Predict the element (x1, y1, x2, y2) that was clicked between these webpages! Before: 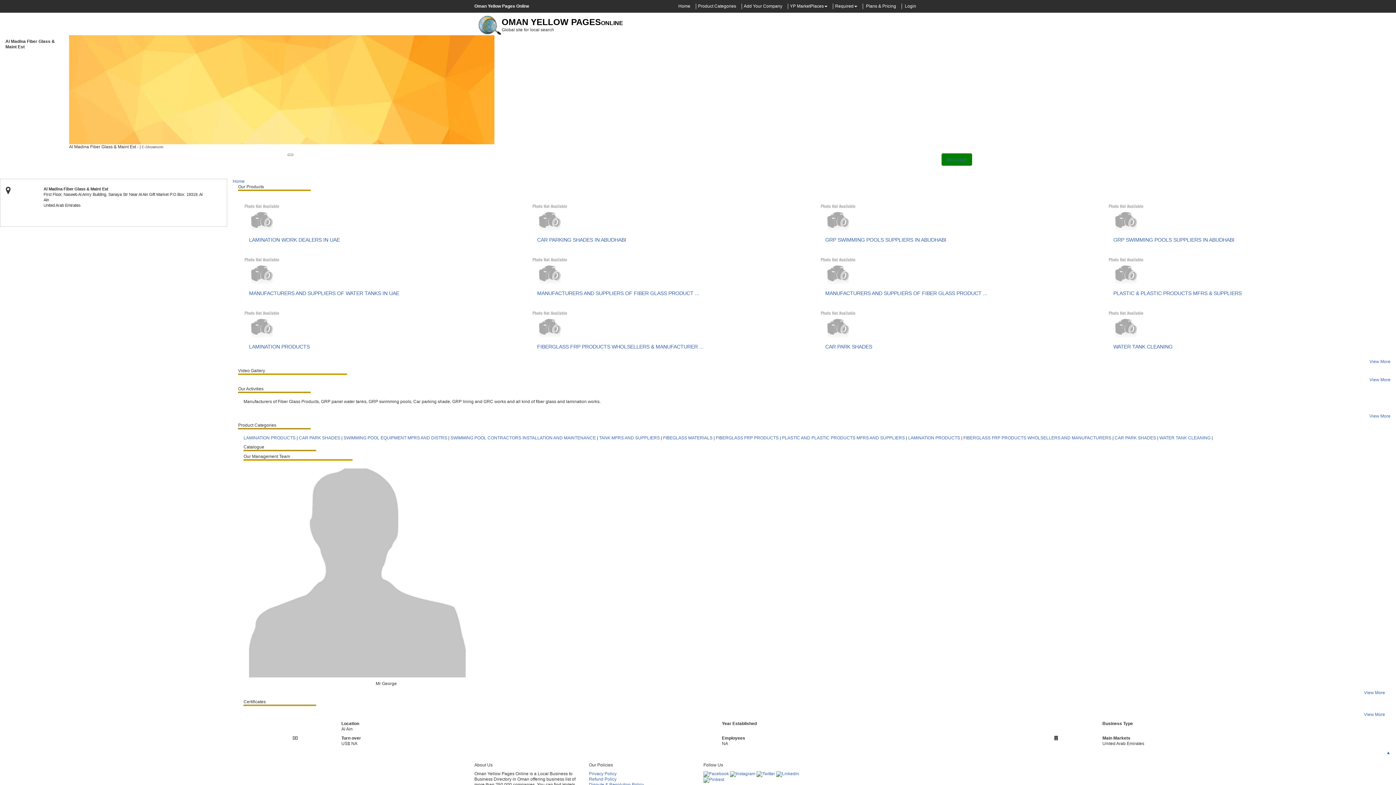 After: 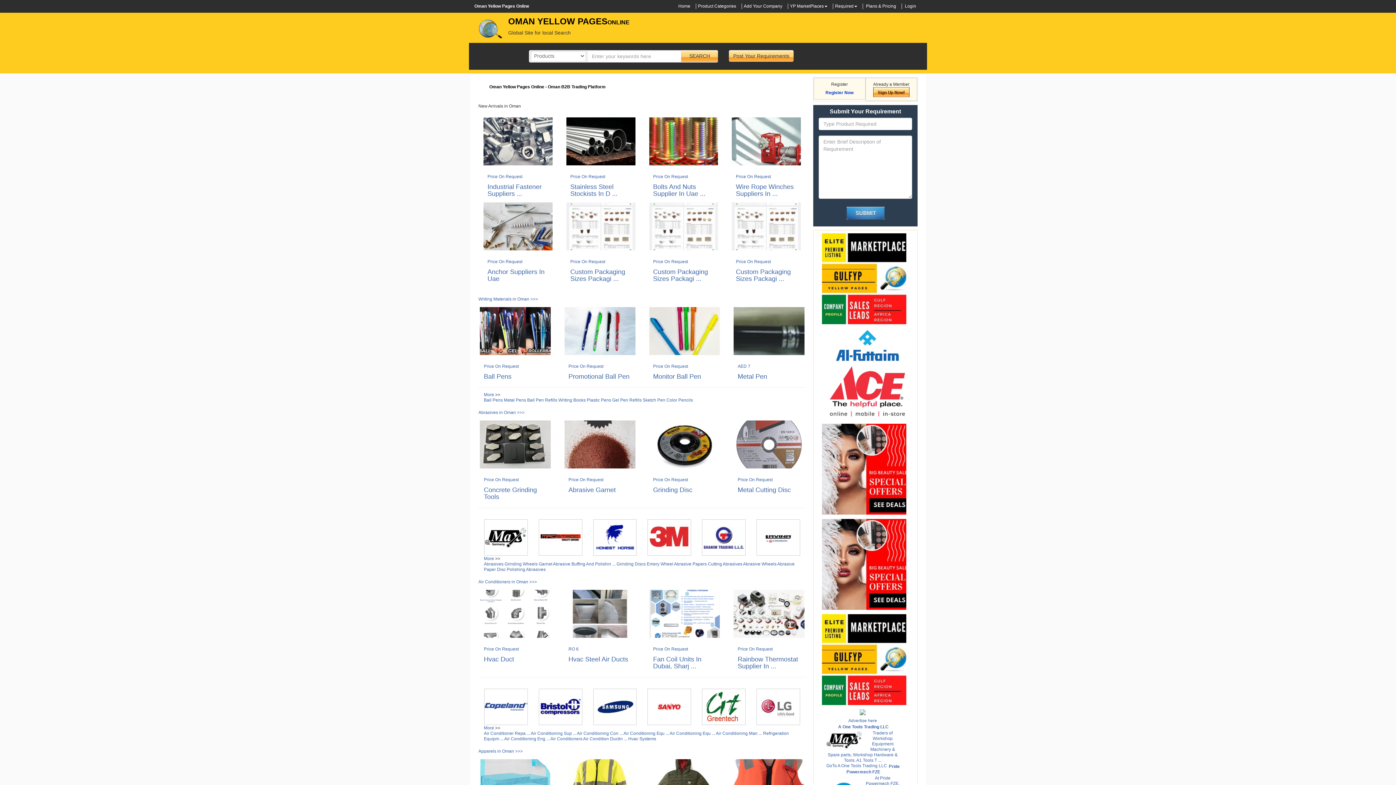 Action: bbox: (678, 3, 690, 8) label: Home